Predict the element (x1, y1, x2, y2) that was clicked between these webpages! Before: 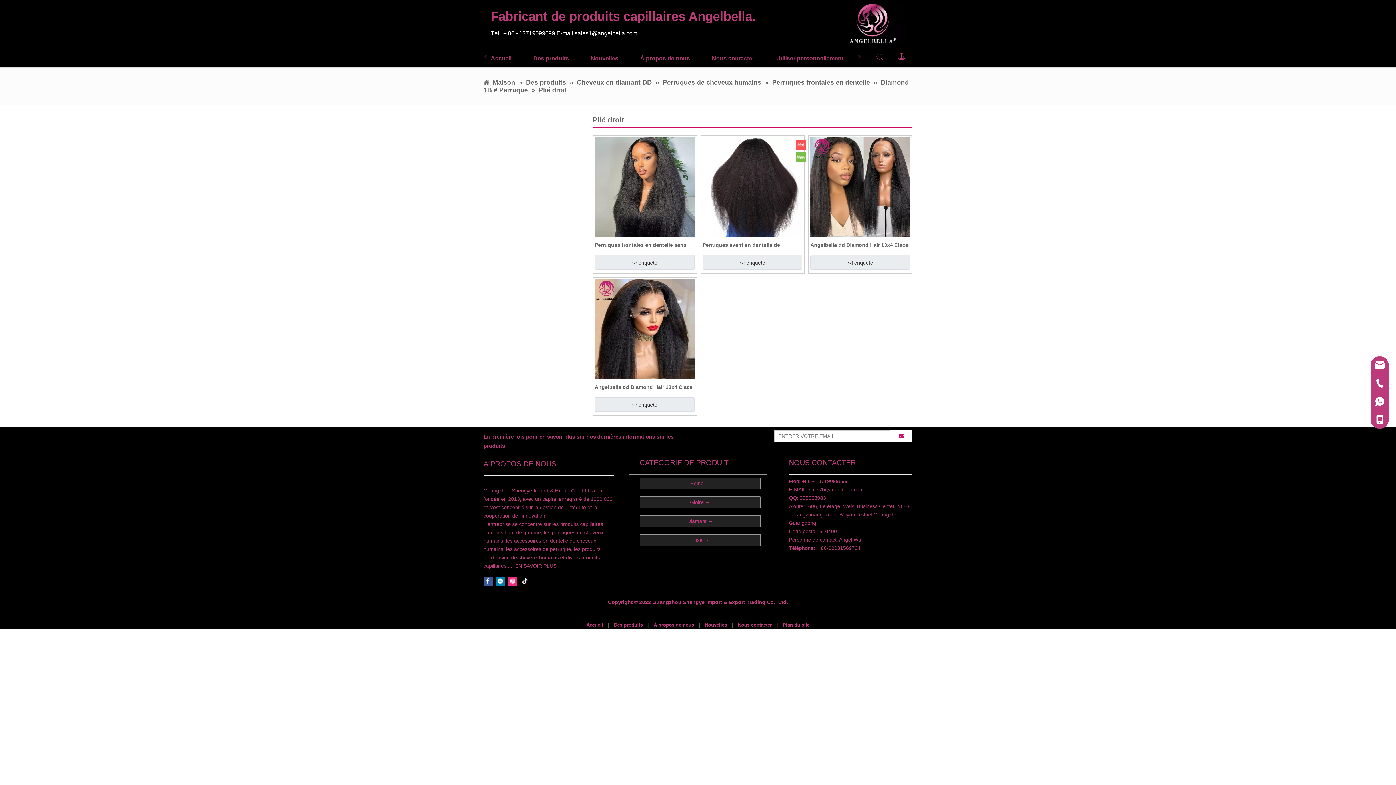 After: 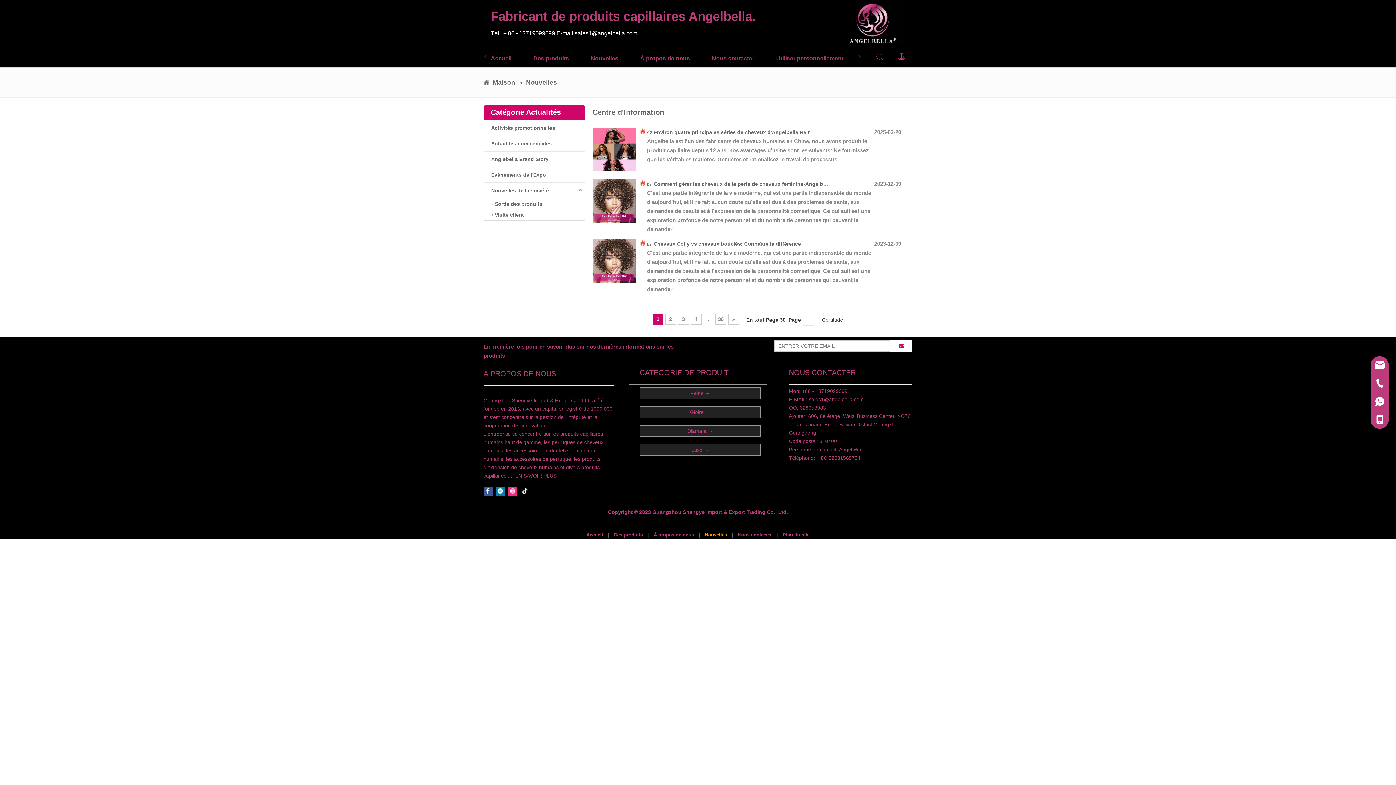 Action: bbox: (705, 668, 727, 674) label: Nouvelles